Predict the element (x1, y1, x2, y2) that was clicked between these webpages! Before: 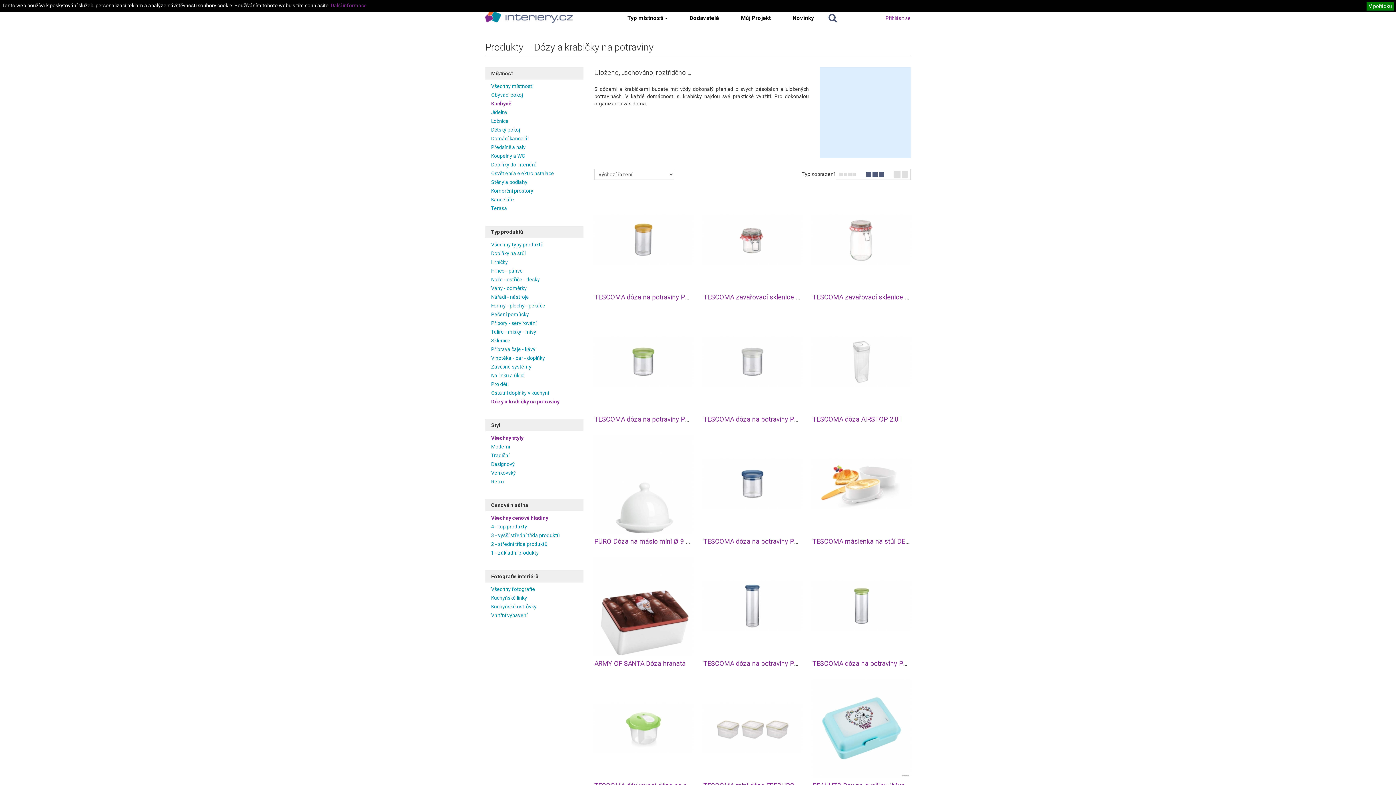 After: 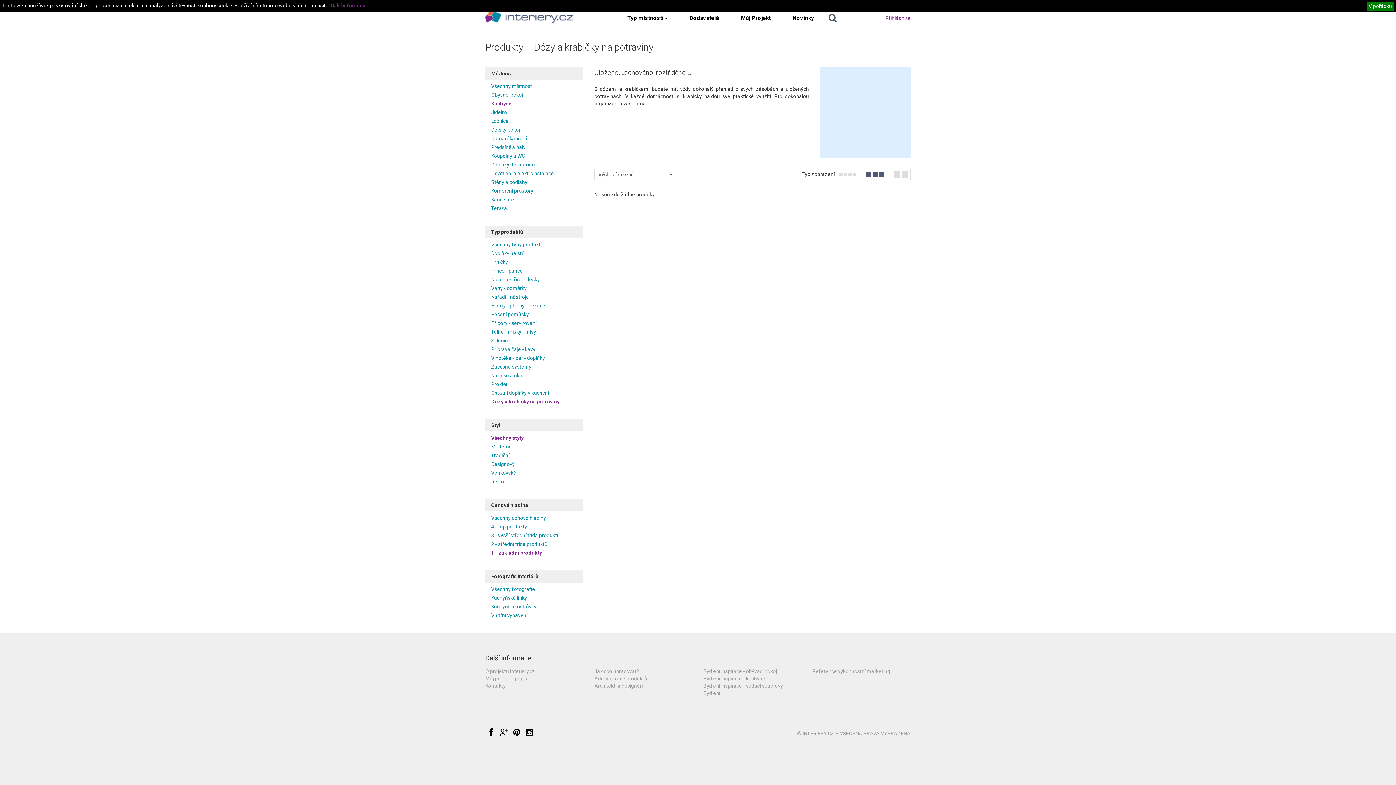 Action: label: 1 - základní produkty bbox: (491, 550, 538, 556)